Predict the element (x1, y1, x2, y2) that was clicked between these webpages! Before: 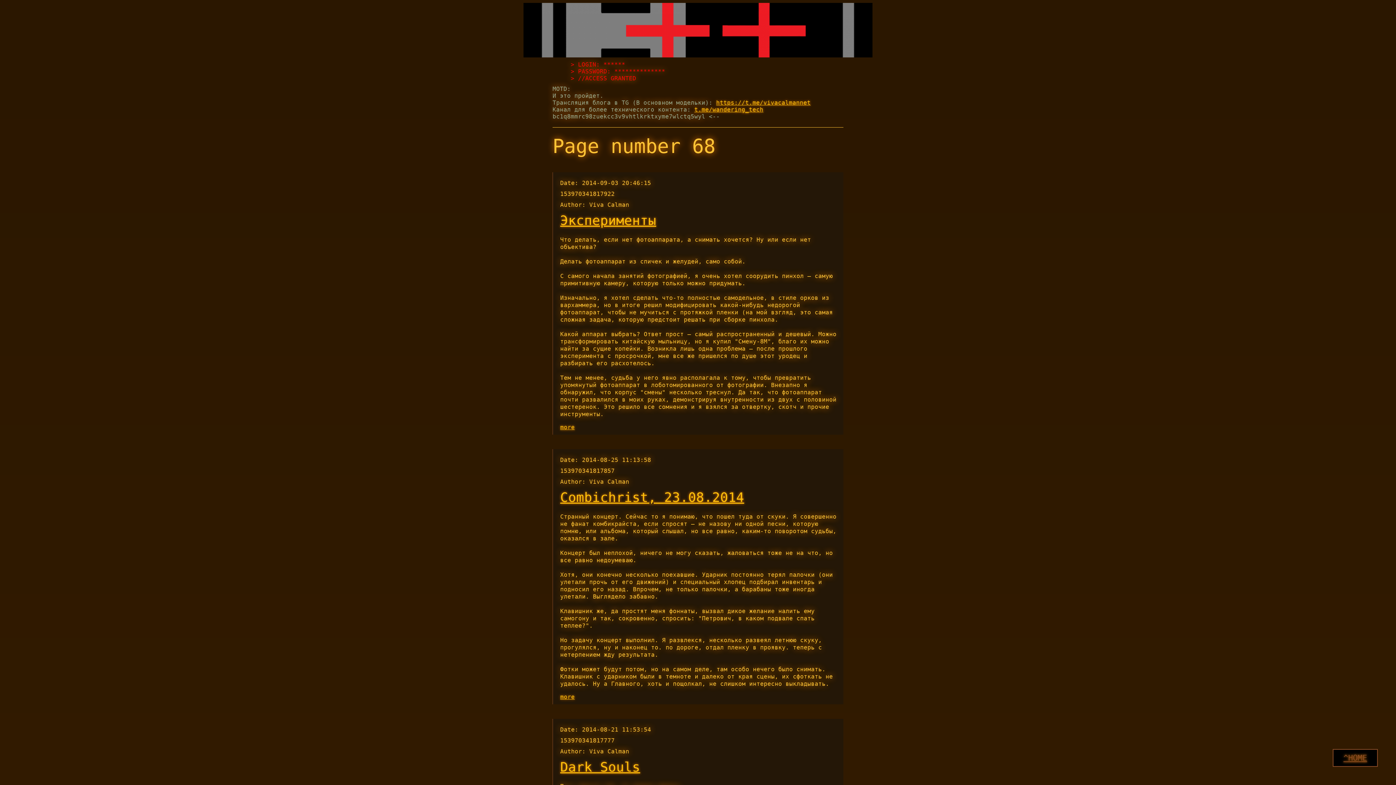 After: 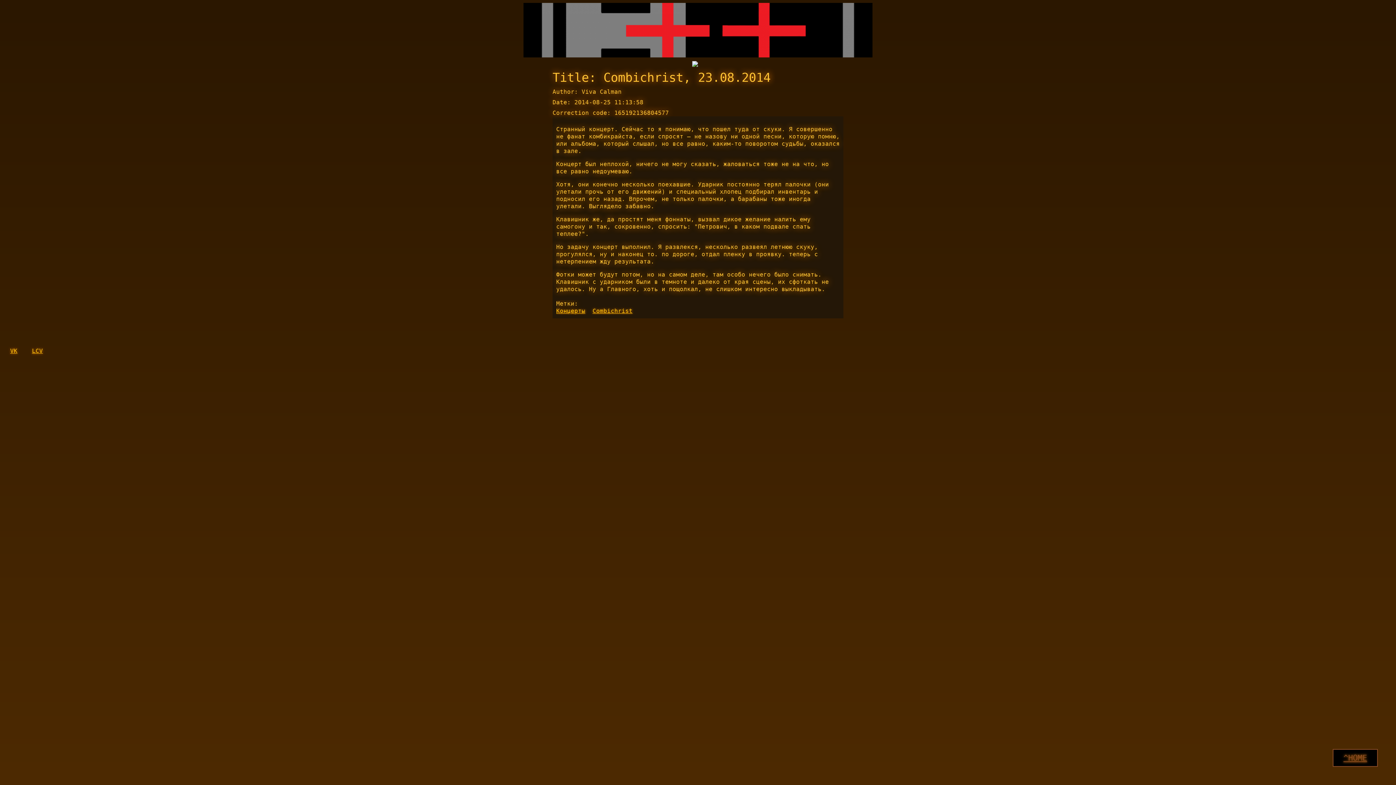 Action: bbox: (560, 693, 574, 700) label: more